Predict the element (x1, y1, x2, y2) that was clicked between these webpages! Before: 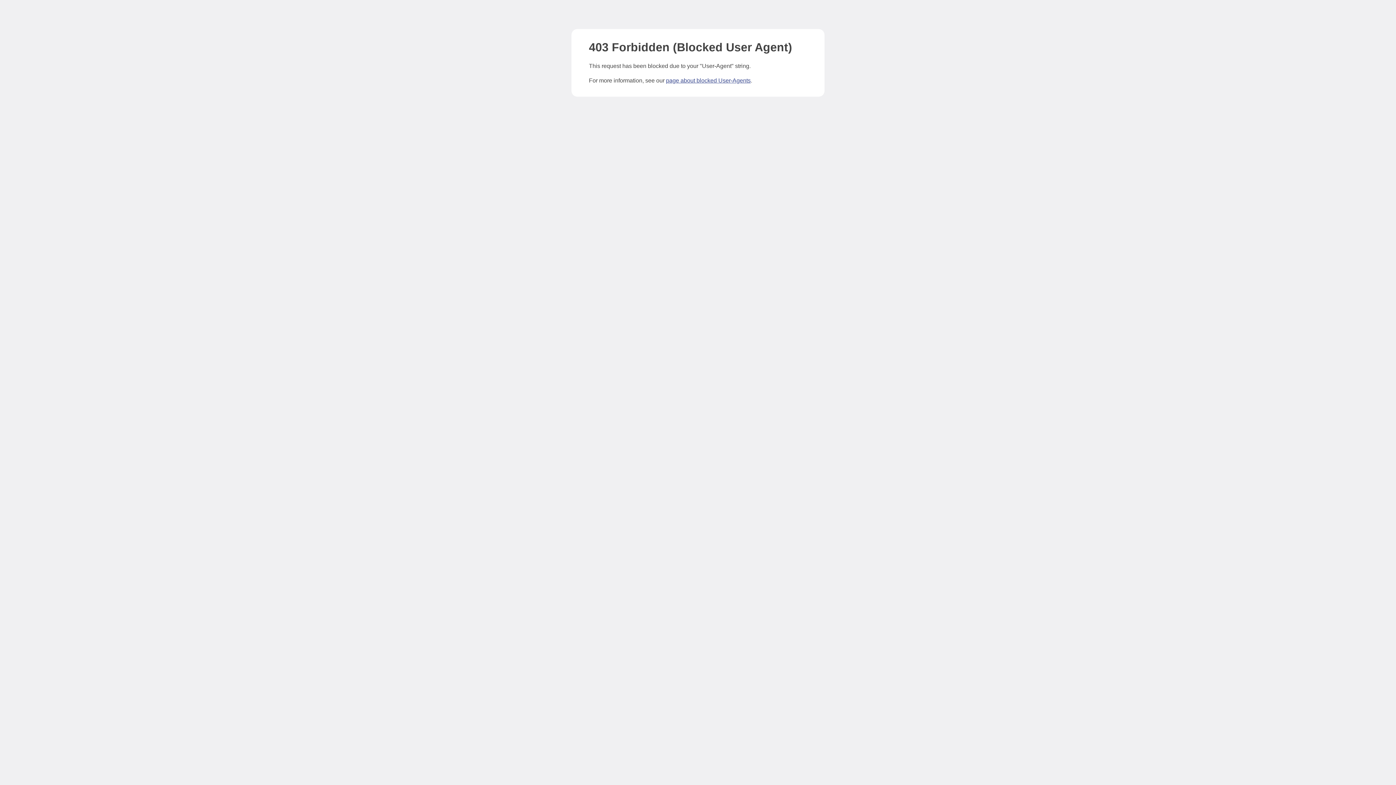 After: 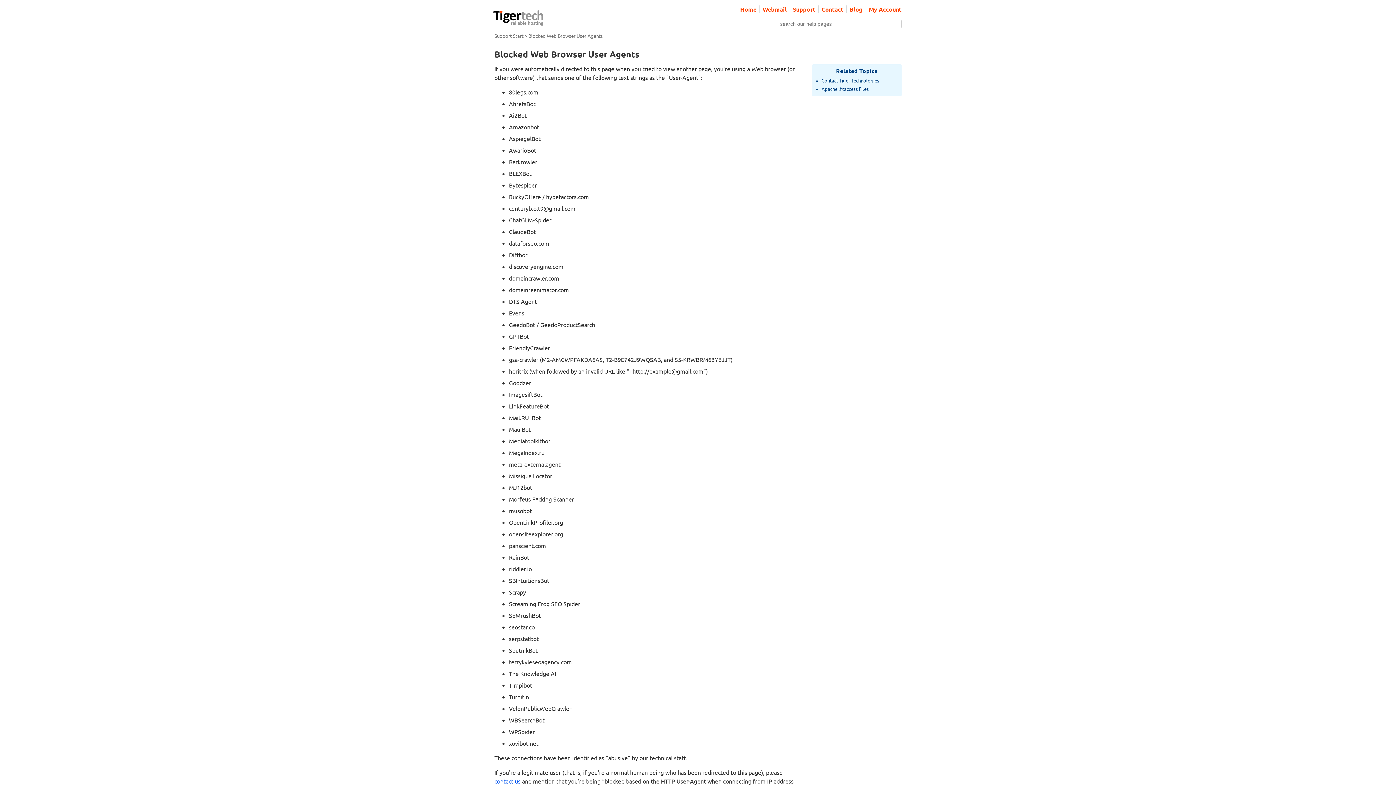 Action: label: page about blocked User-Agents bbox: (666, 77, 750, 83)